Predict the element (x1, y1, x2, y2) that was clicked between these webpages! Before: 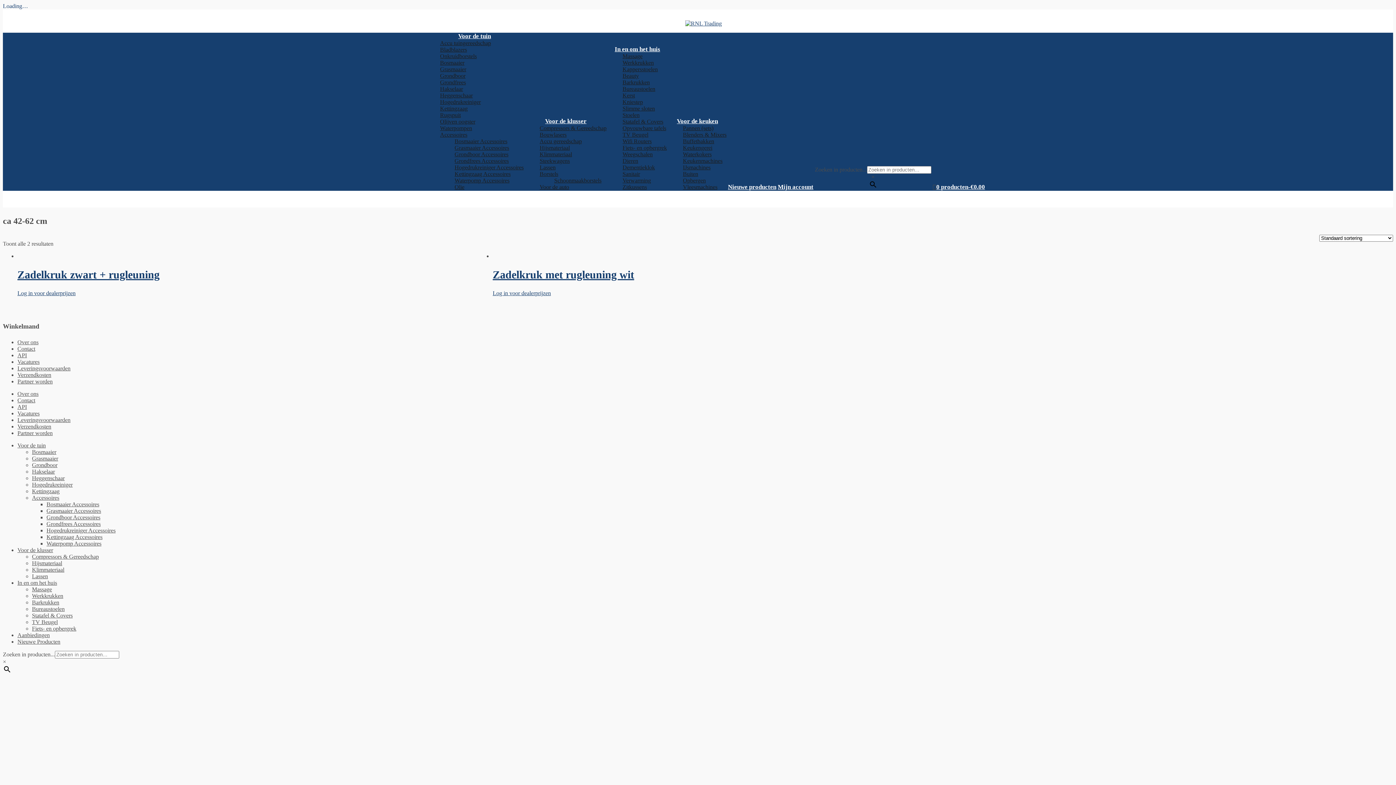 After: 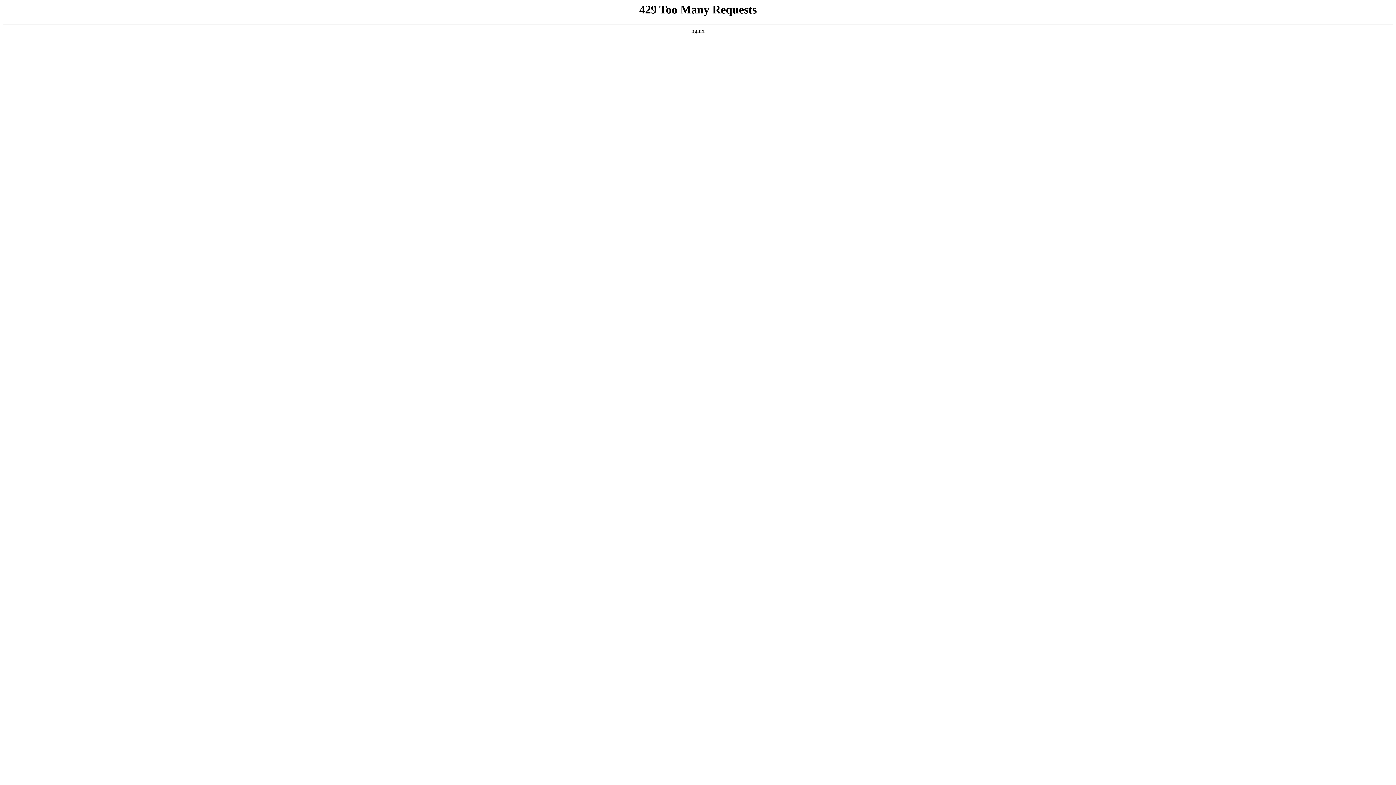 Action: label: Log in voor dealerprijzen bbox: (17, 290, 75, 296)